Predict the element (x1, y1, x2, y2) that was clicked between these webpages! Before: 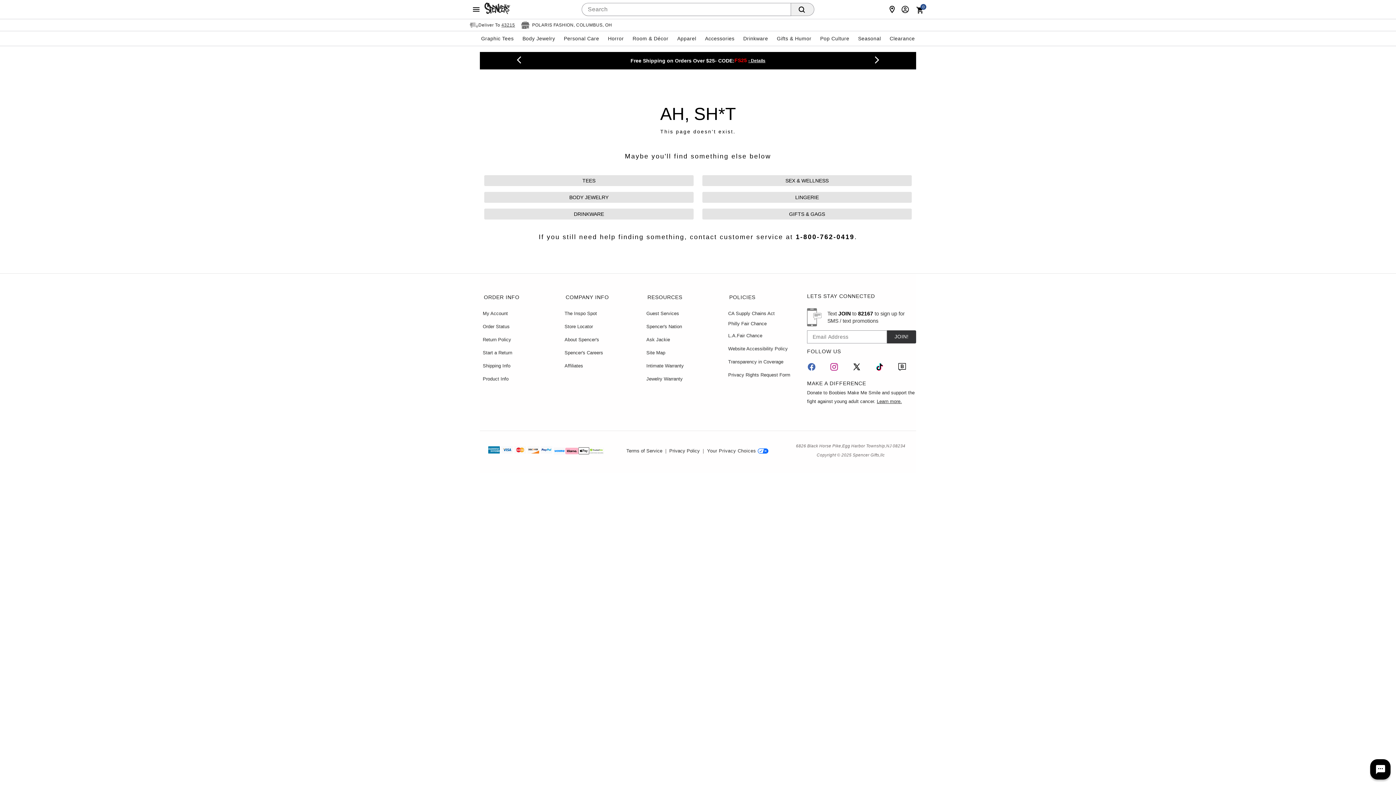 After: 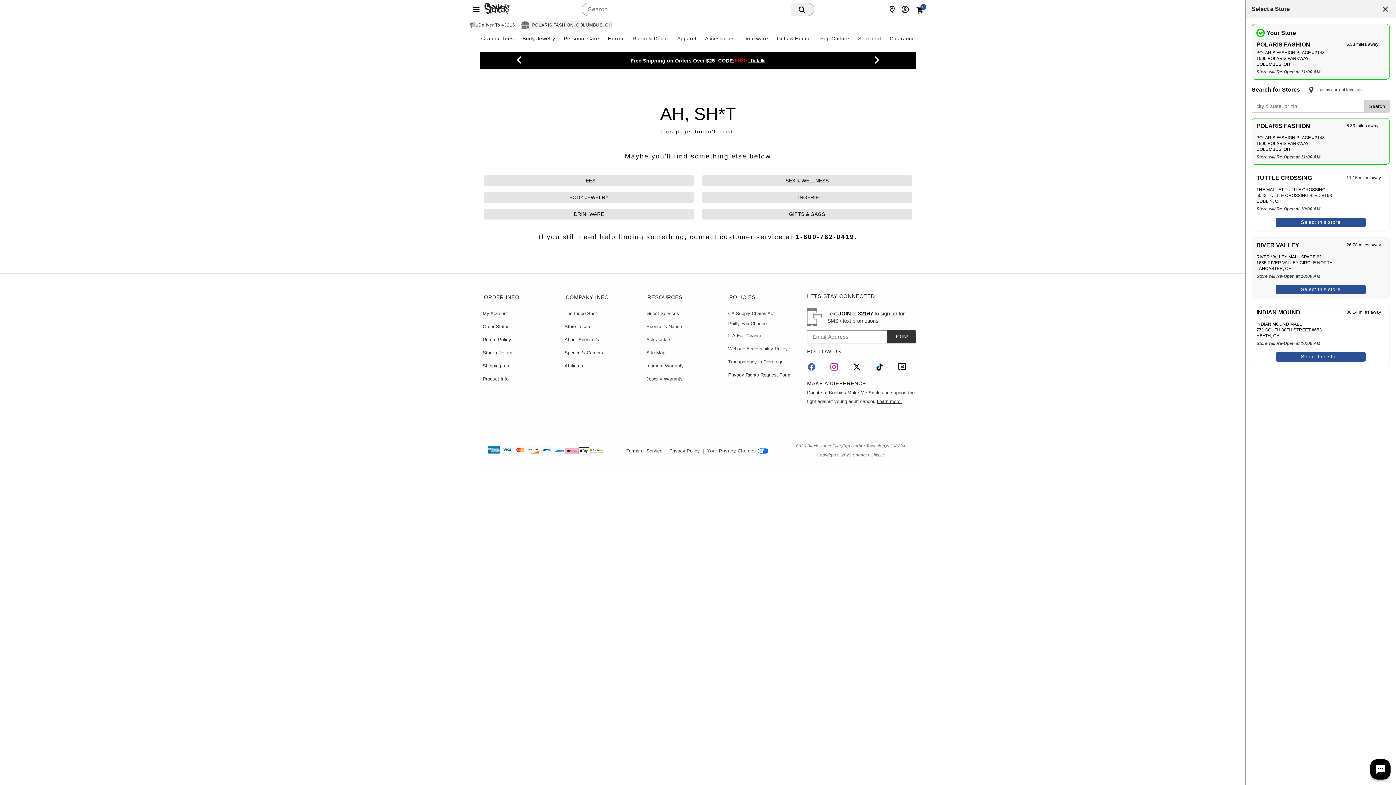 Action: bbox: (520, 20, 612, 29) label: Open store selector button